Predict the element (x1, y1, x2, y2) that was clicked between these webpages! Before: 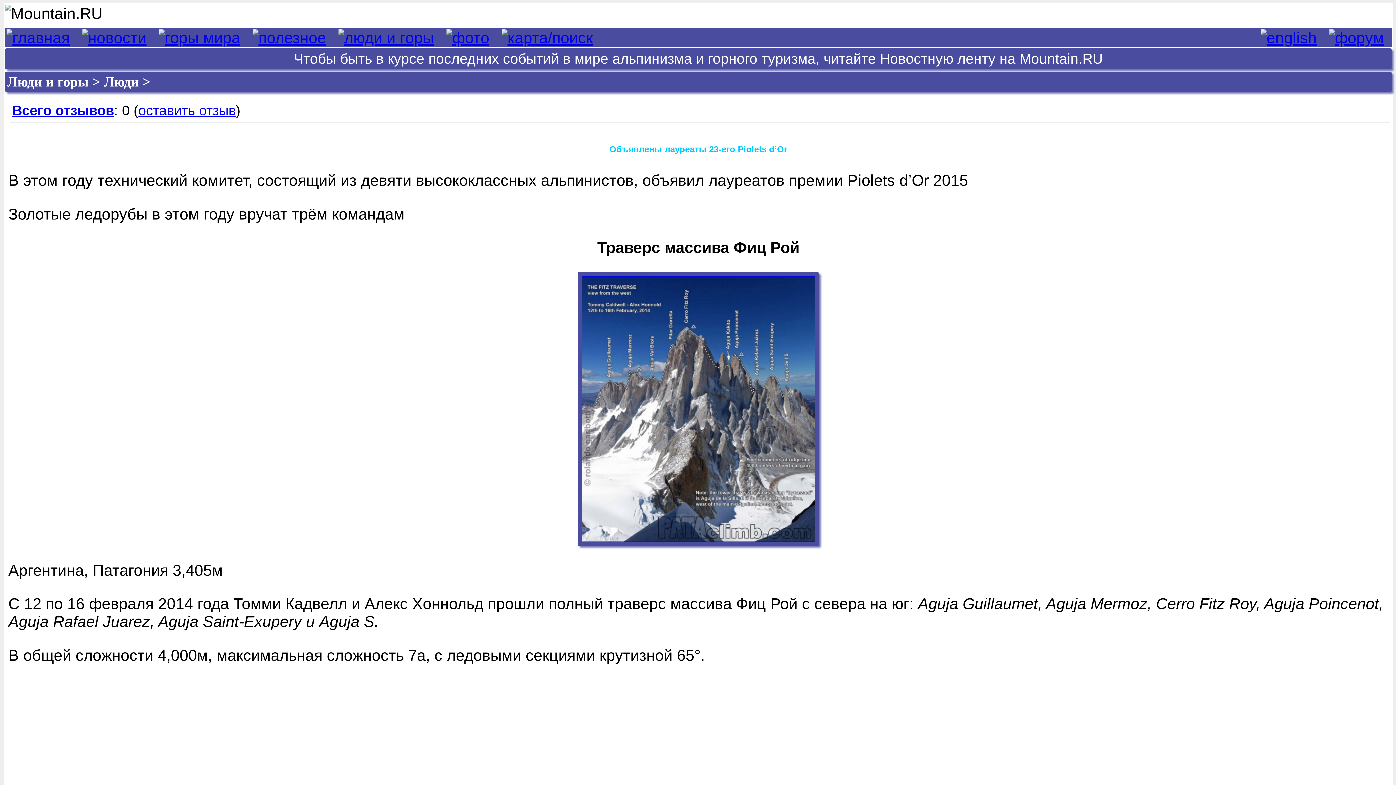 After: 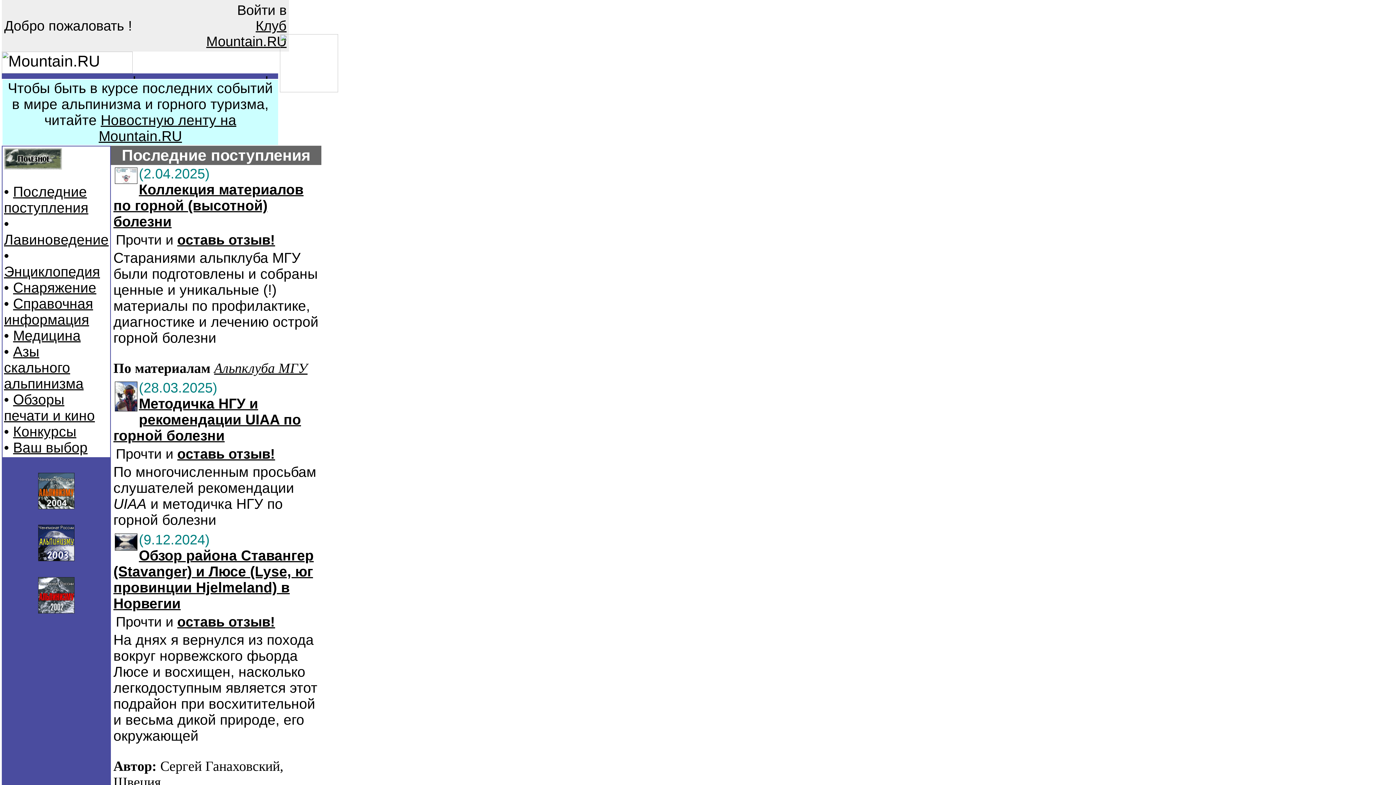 Action: bbox: (252, 29, 326, 46)